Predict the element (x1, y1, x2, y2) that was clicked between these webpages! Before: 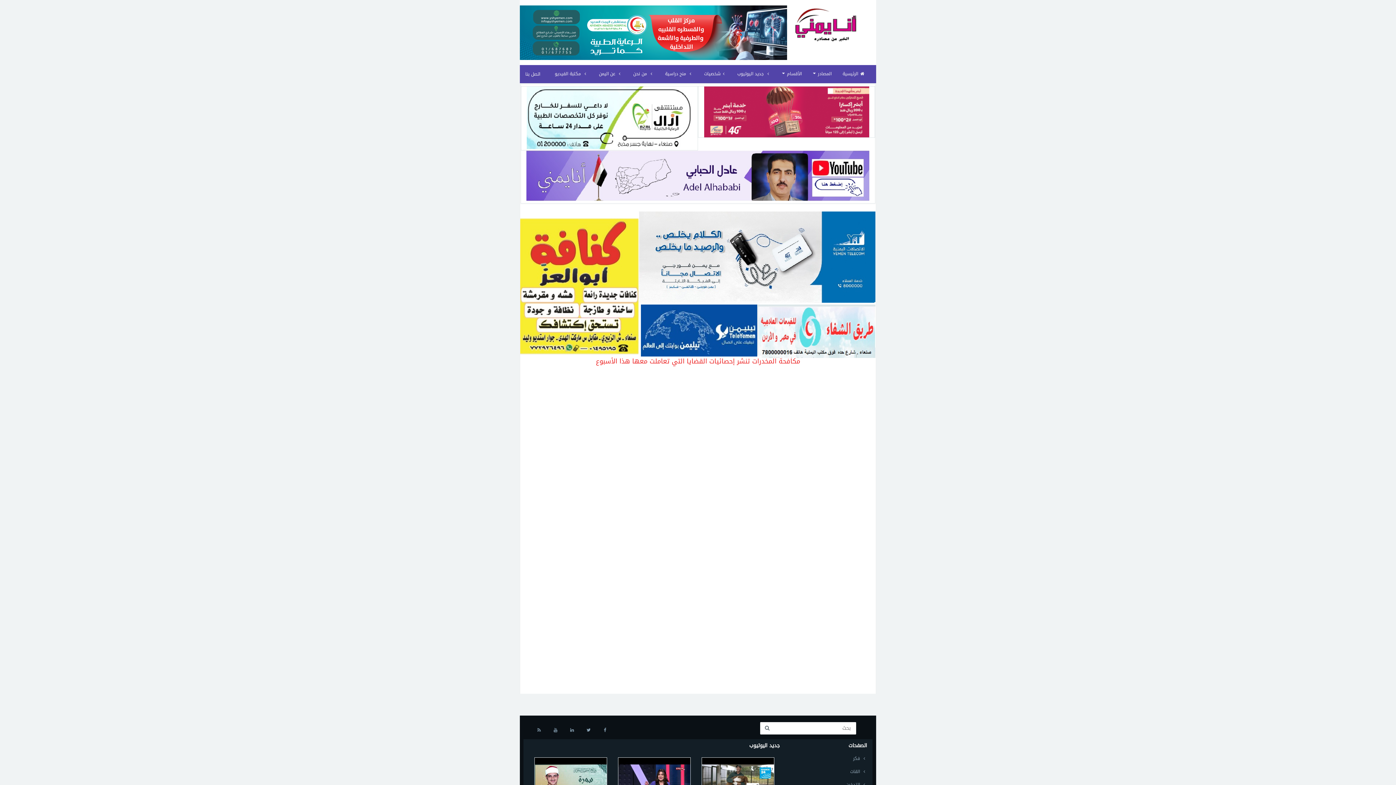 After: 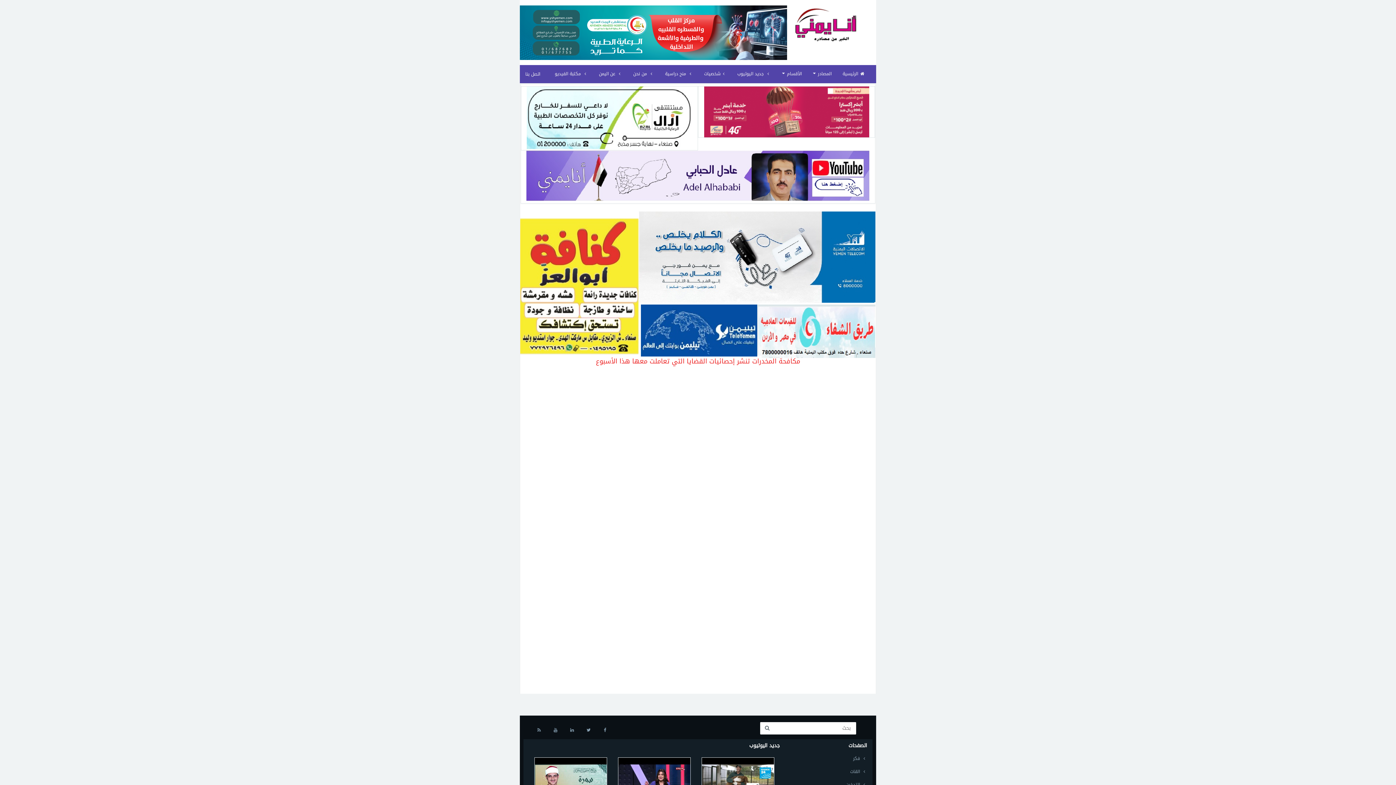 Action: bbox: (526, 150, 869, 201)